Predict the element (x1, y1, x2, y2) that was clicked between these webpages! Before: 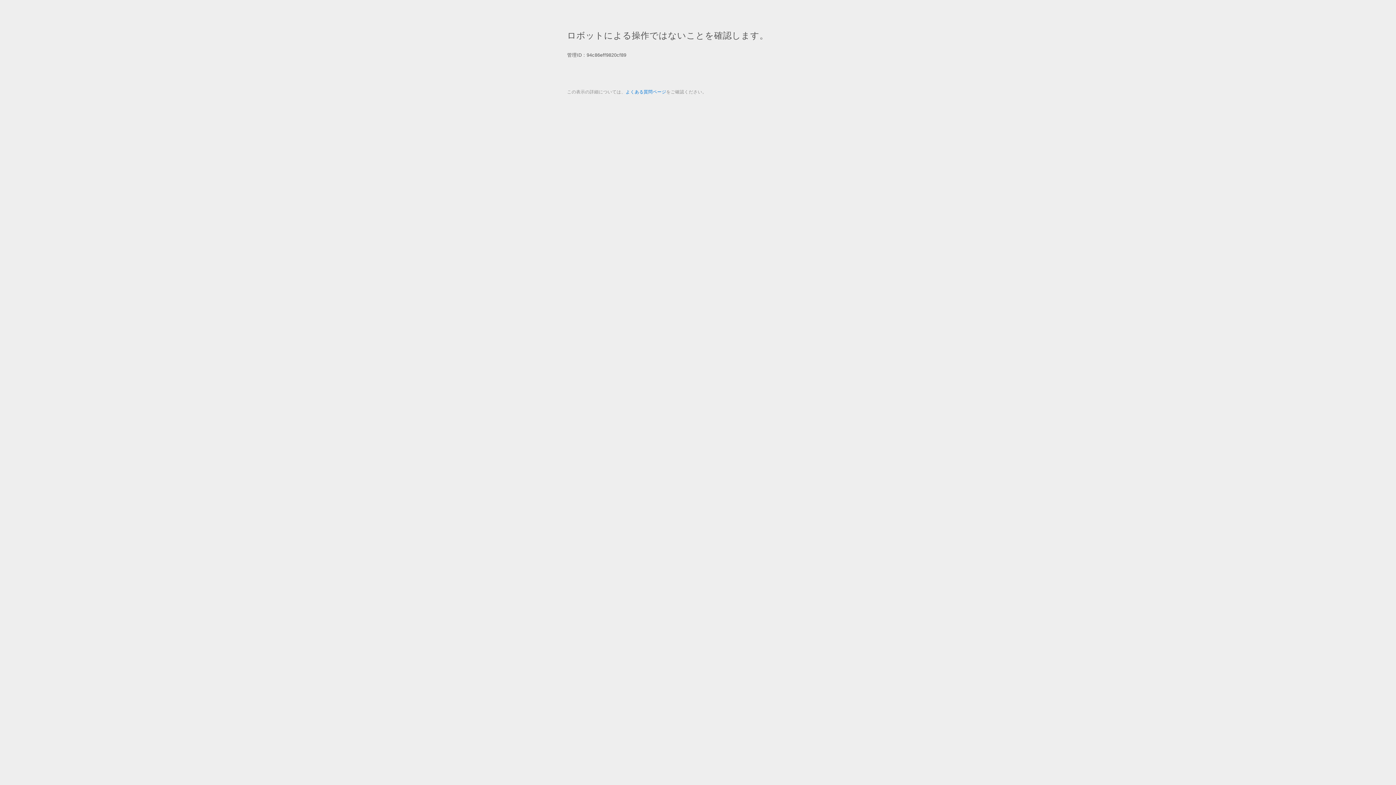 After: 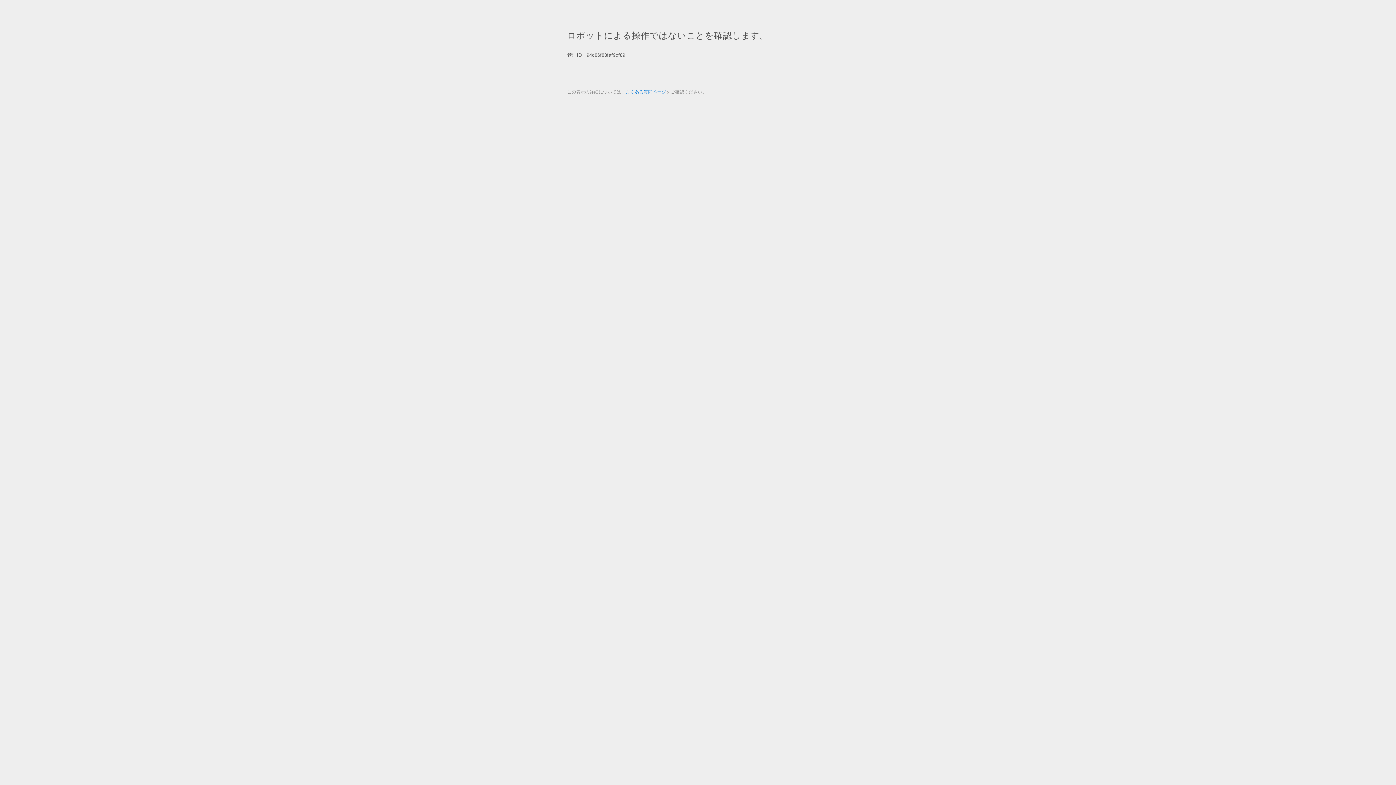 Action: bbox: (625, 89, 666, 94) label: よくある質問ページ